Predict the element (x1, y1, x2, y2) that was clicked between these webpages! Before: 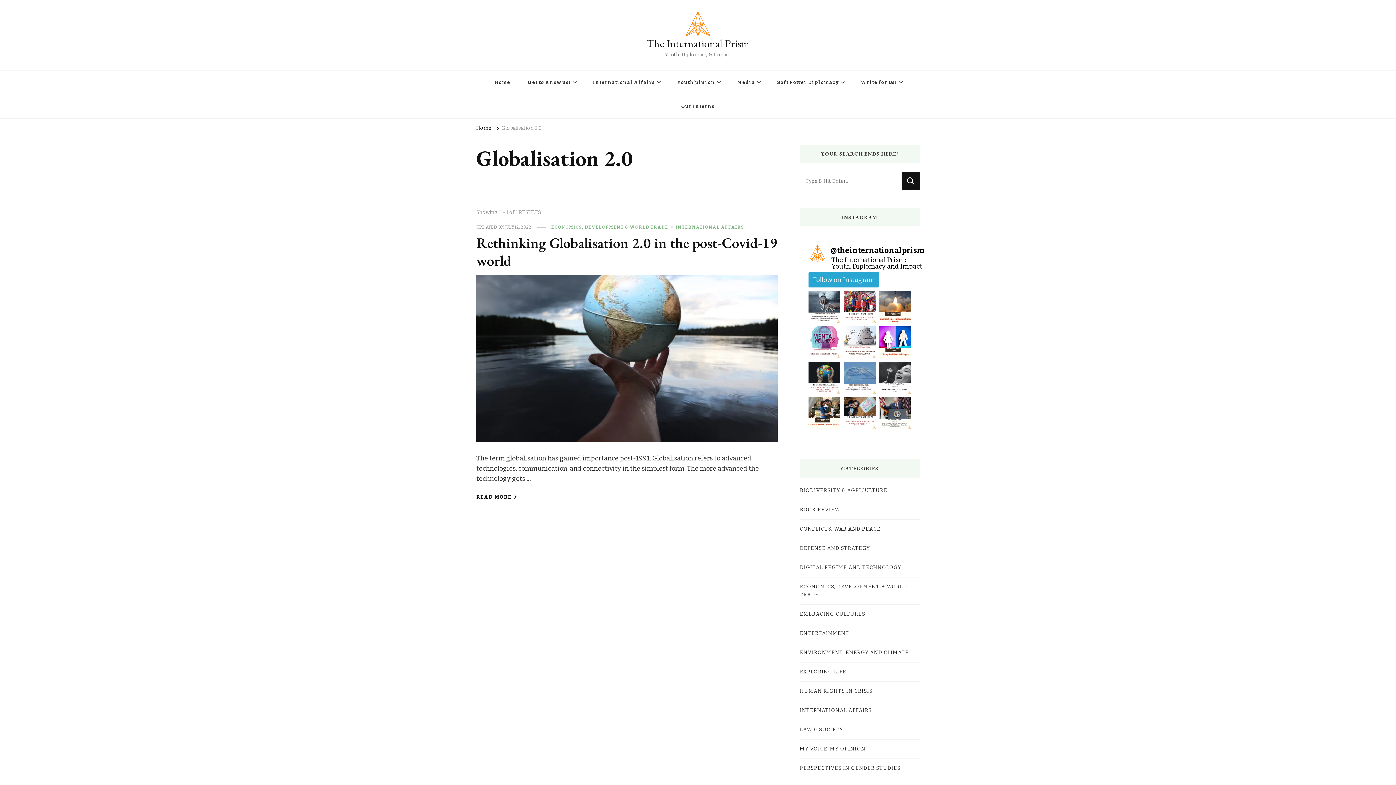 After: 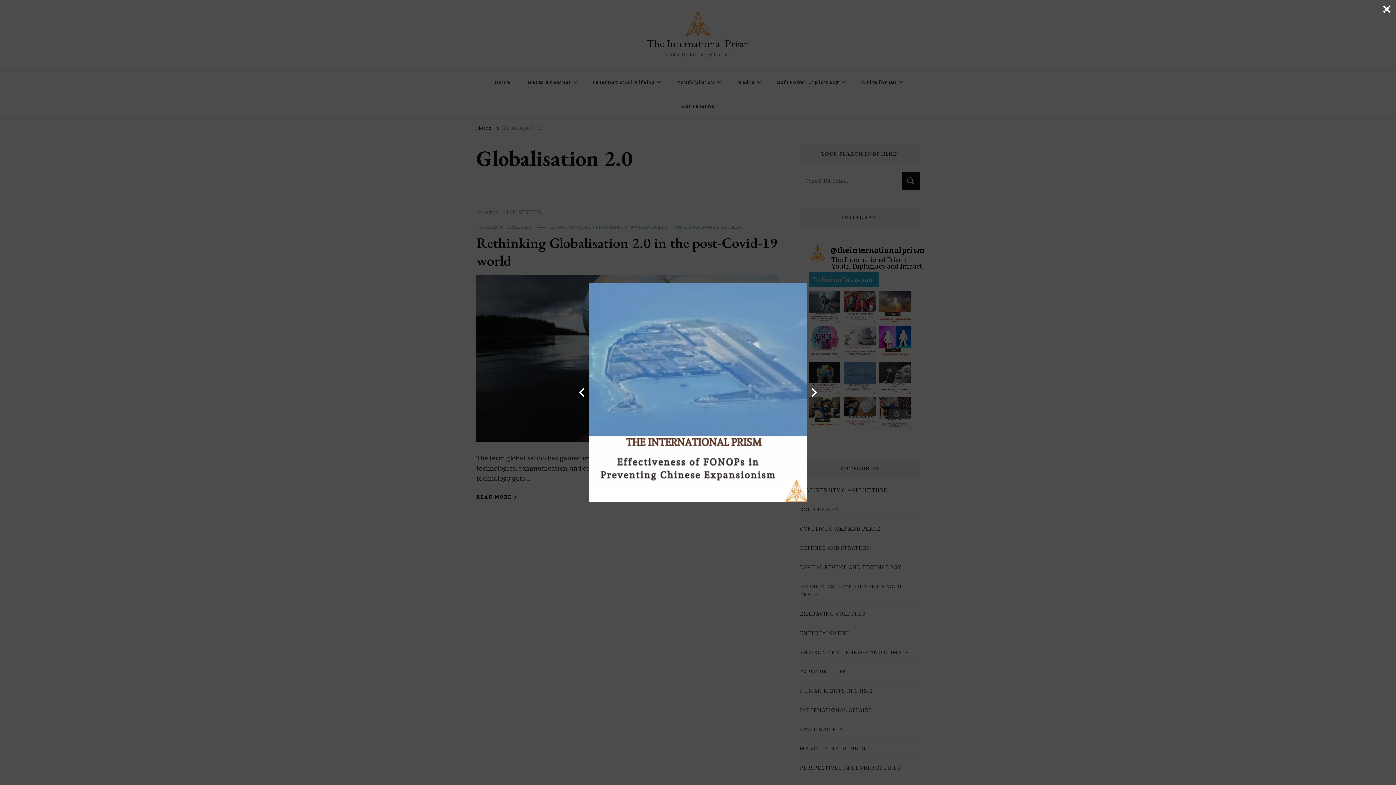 Action: bbox: (844, 362, 875, 393)